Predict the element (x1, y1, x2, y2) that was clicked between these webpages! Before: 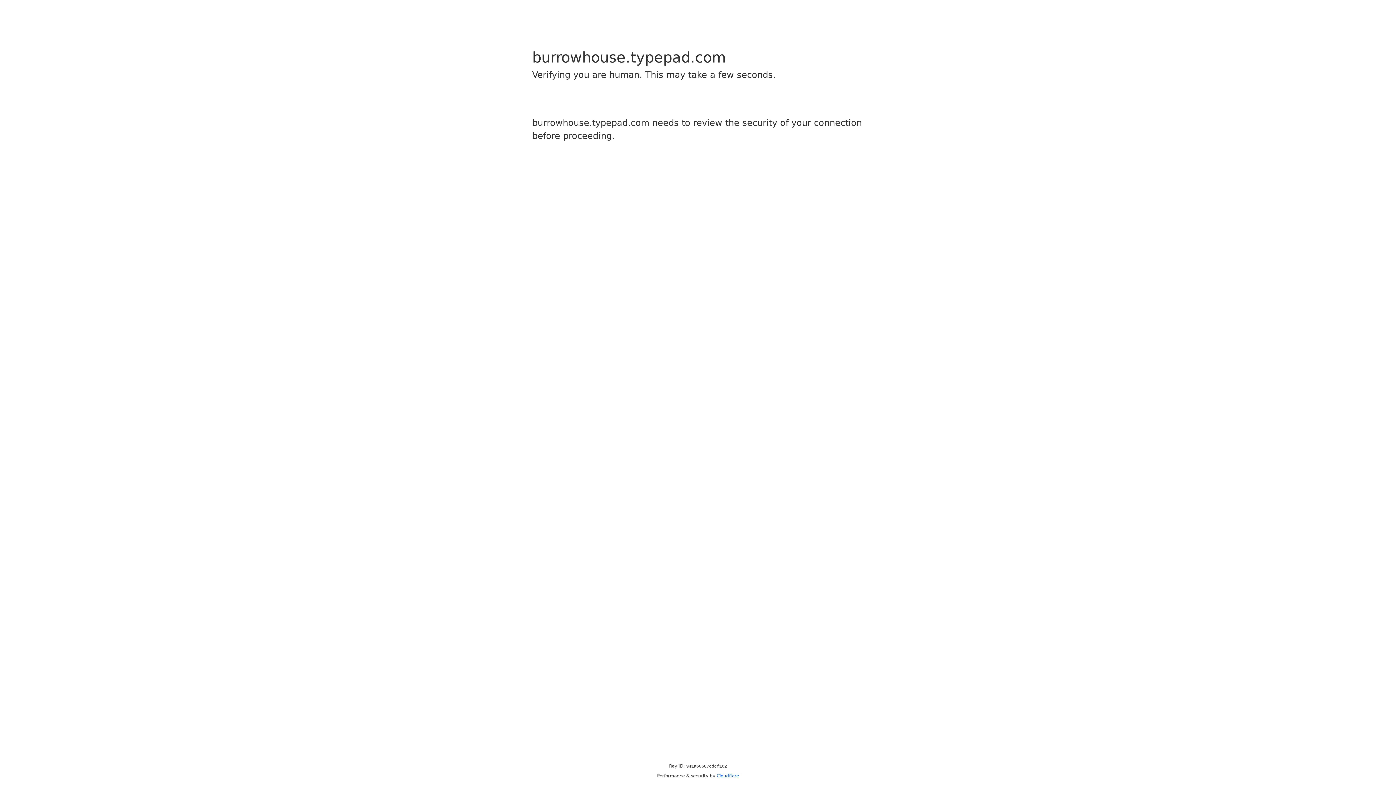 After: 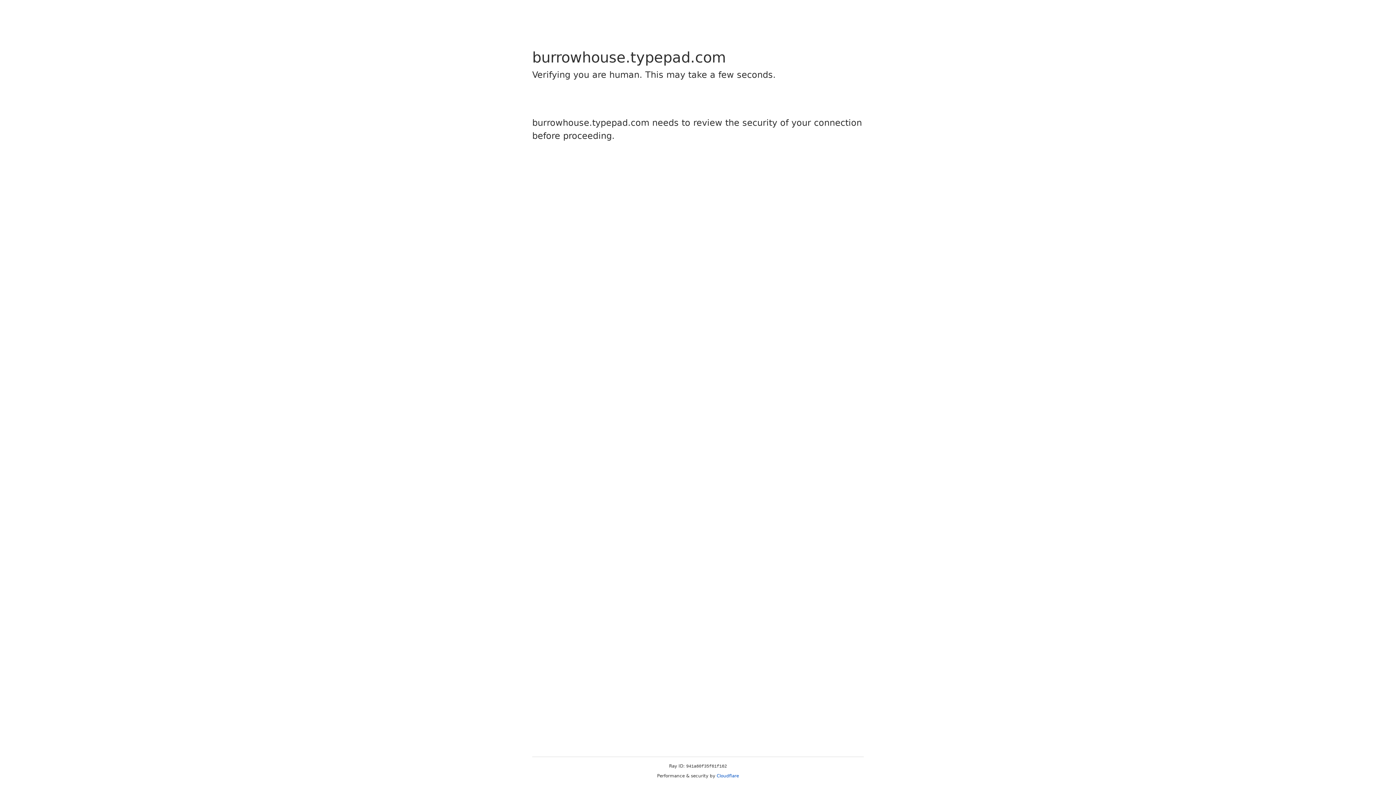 Action: label: Cloudflare bbox: (716, 773, 739, 778)